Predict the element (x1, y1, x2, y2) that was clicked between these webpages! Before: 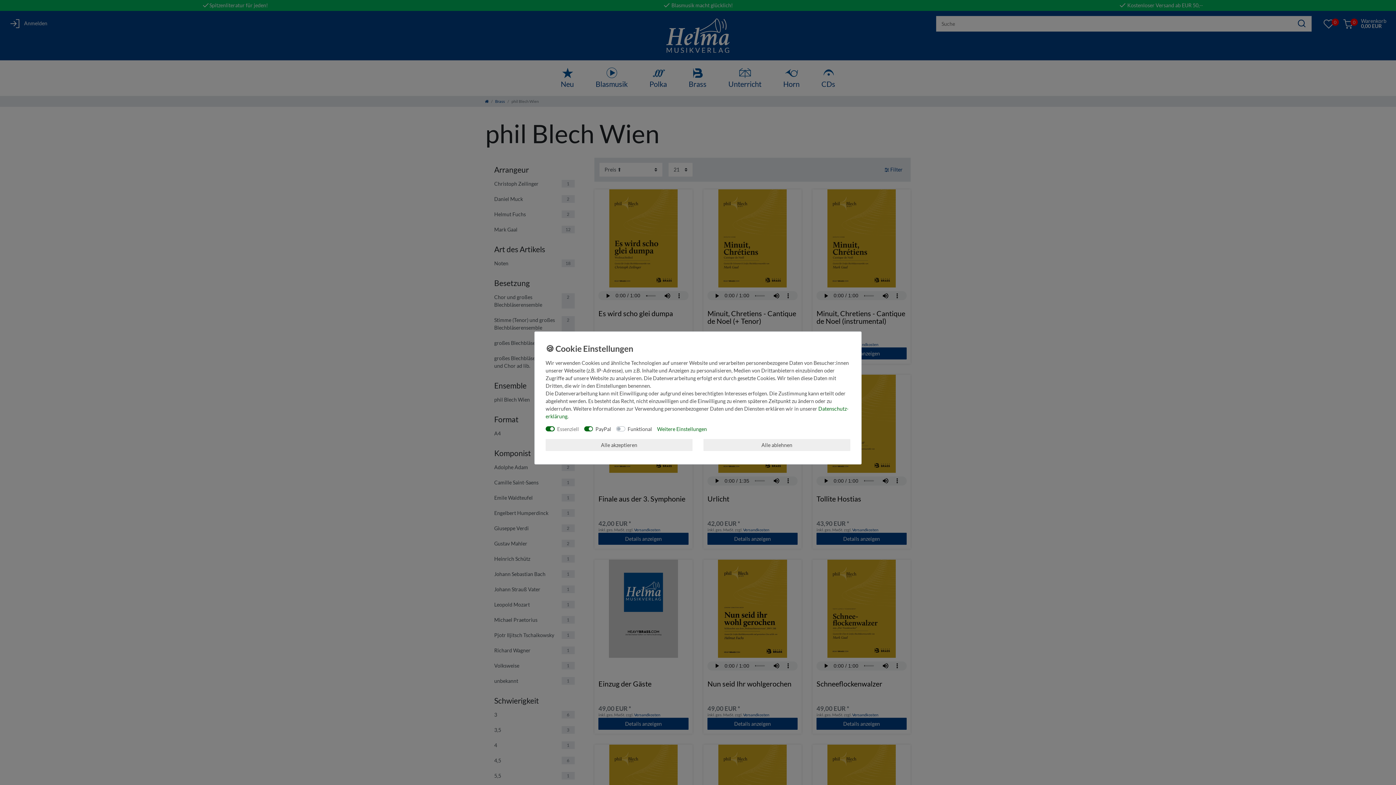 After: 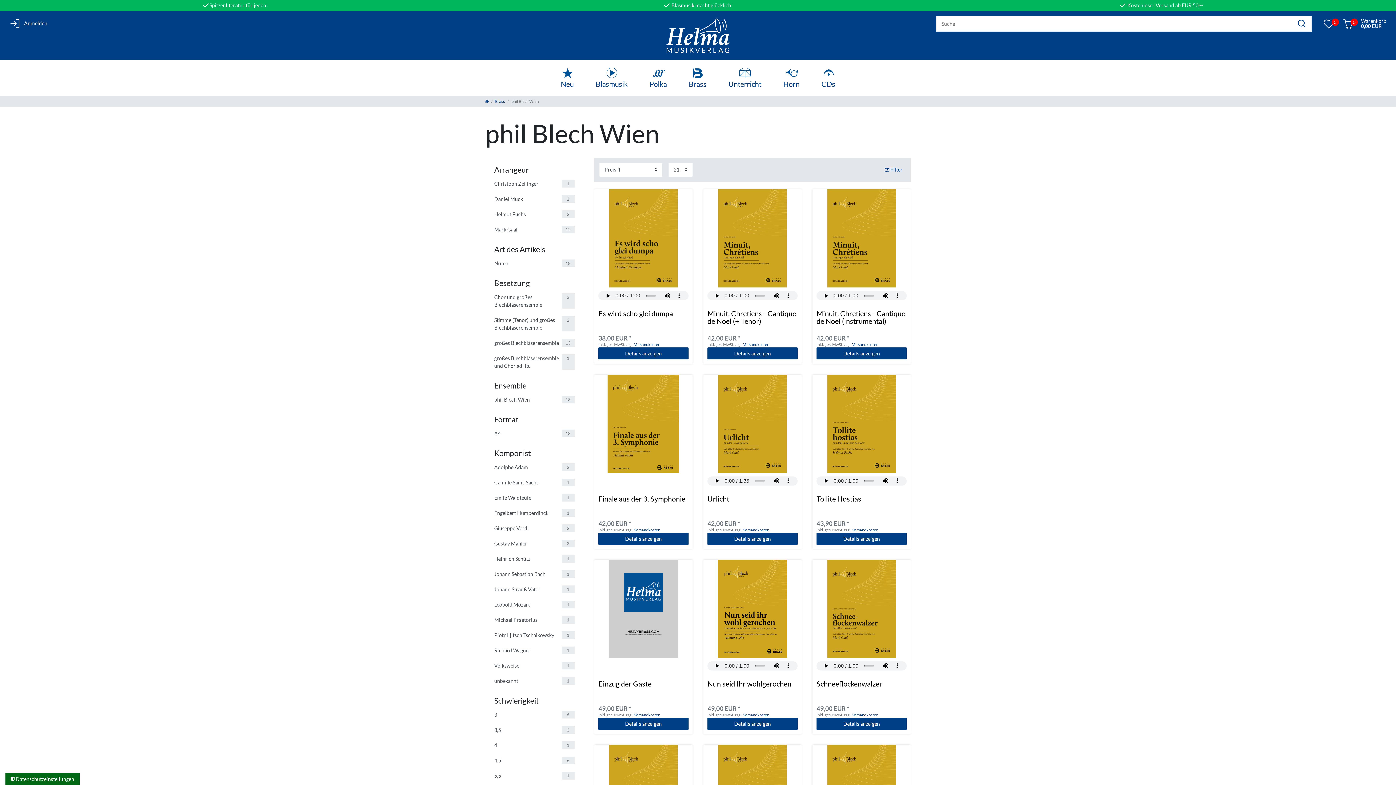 Action: bbox: (545, 439, 692, 451) label: Alle akzeptieren